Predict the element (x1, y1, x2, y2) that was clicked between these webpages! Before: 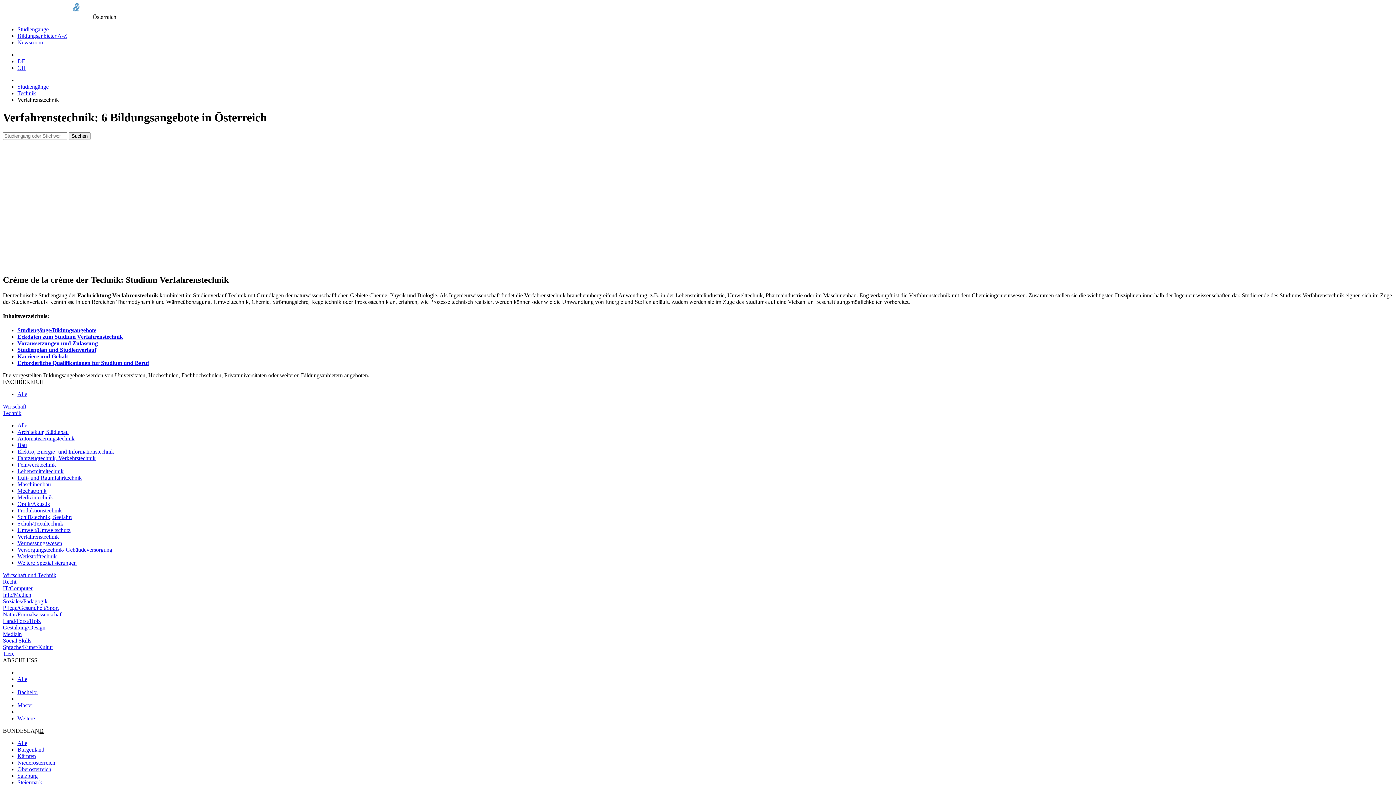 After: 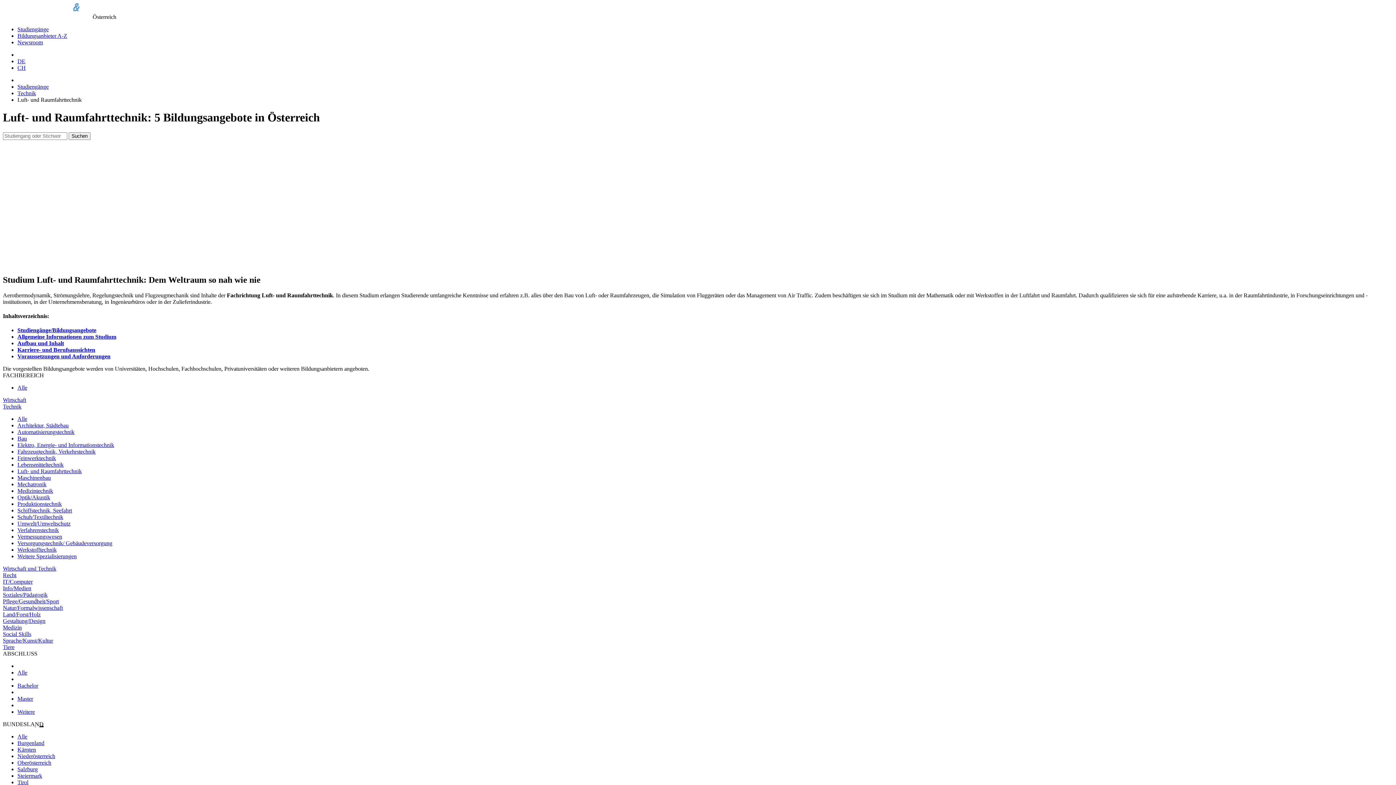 Action: label: Luft- und Raumfahrttechnik bbox: (17, 474, 81, 481)